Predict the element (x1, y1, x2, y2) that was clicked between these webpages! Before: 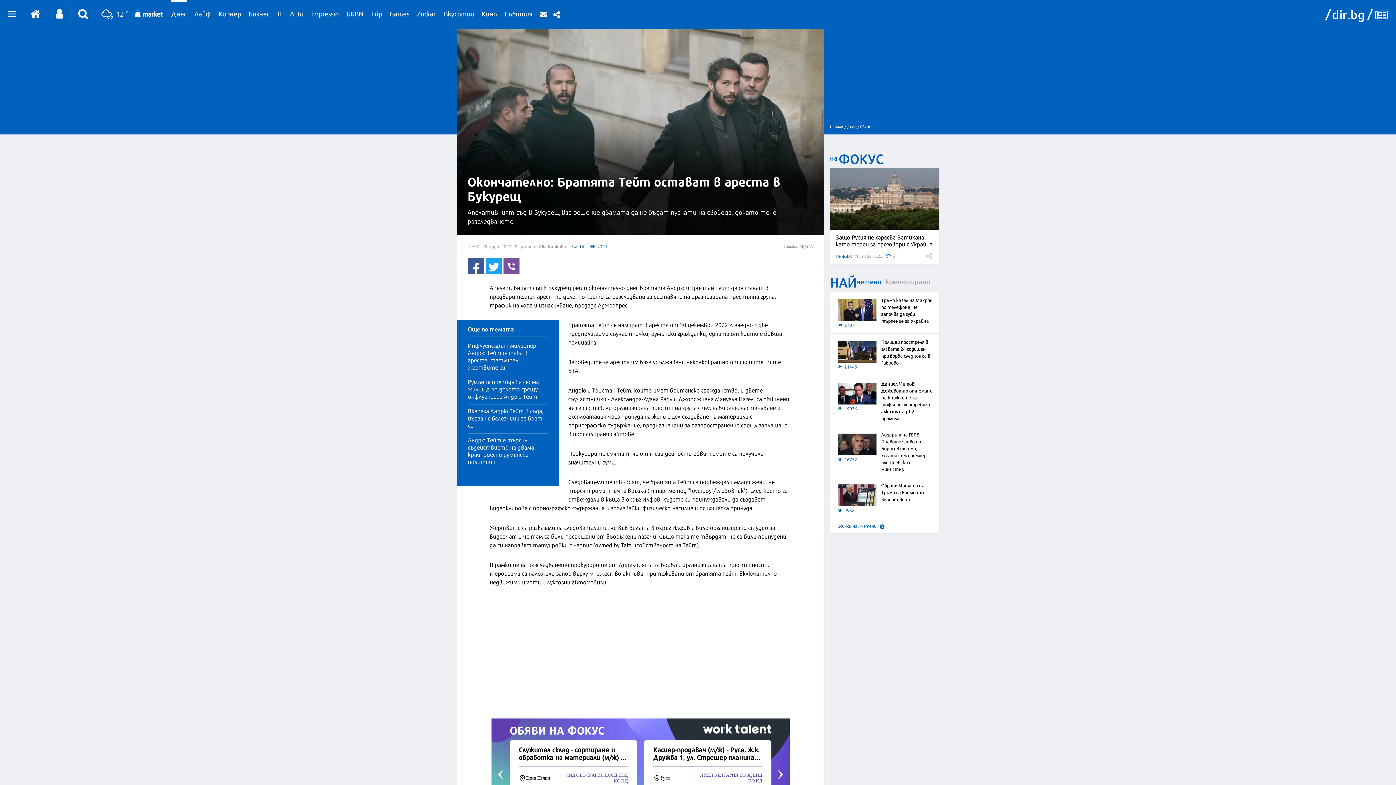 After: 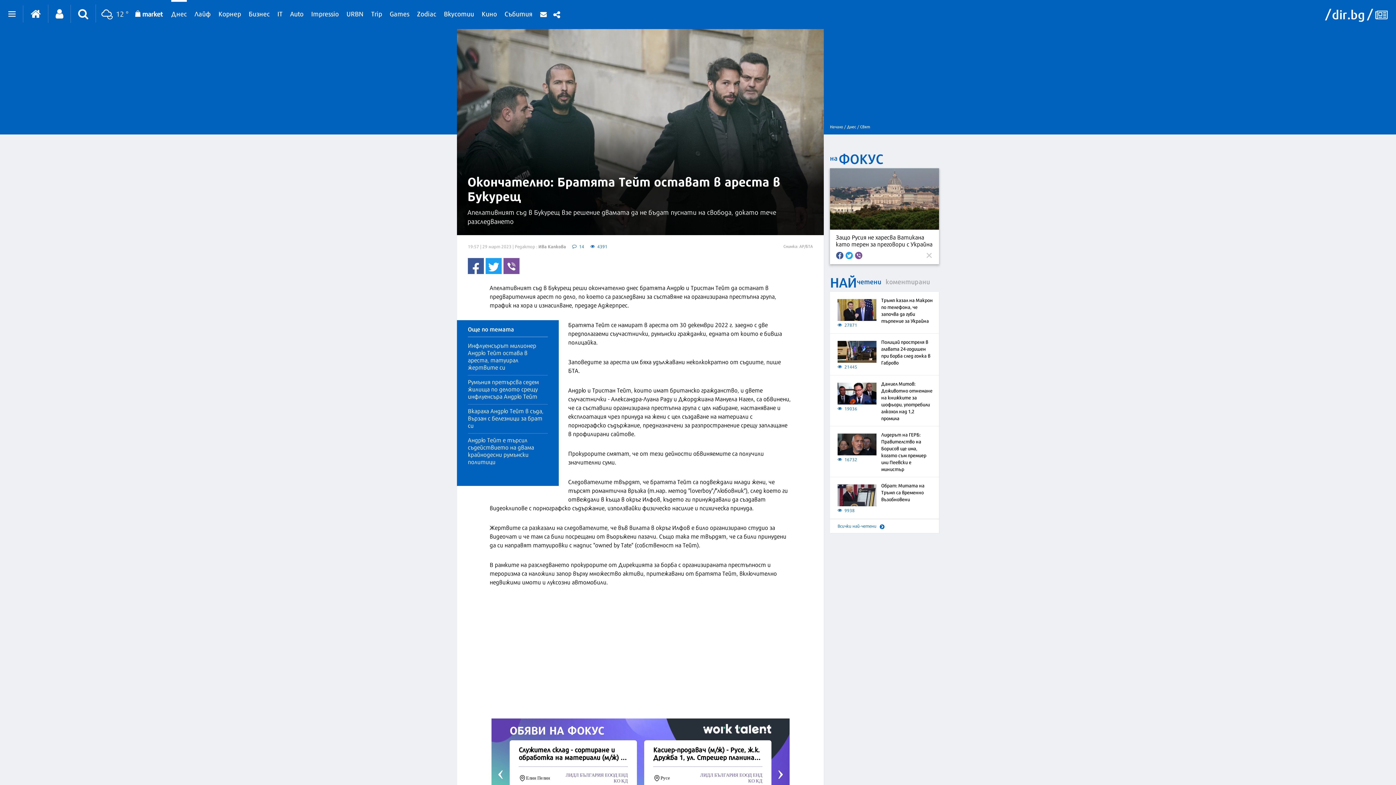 Action: bbox: (926, 252, 932, 259)